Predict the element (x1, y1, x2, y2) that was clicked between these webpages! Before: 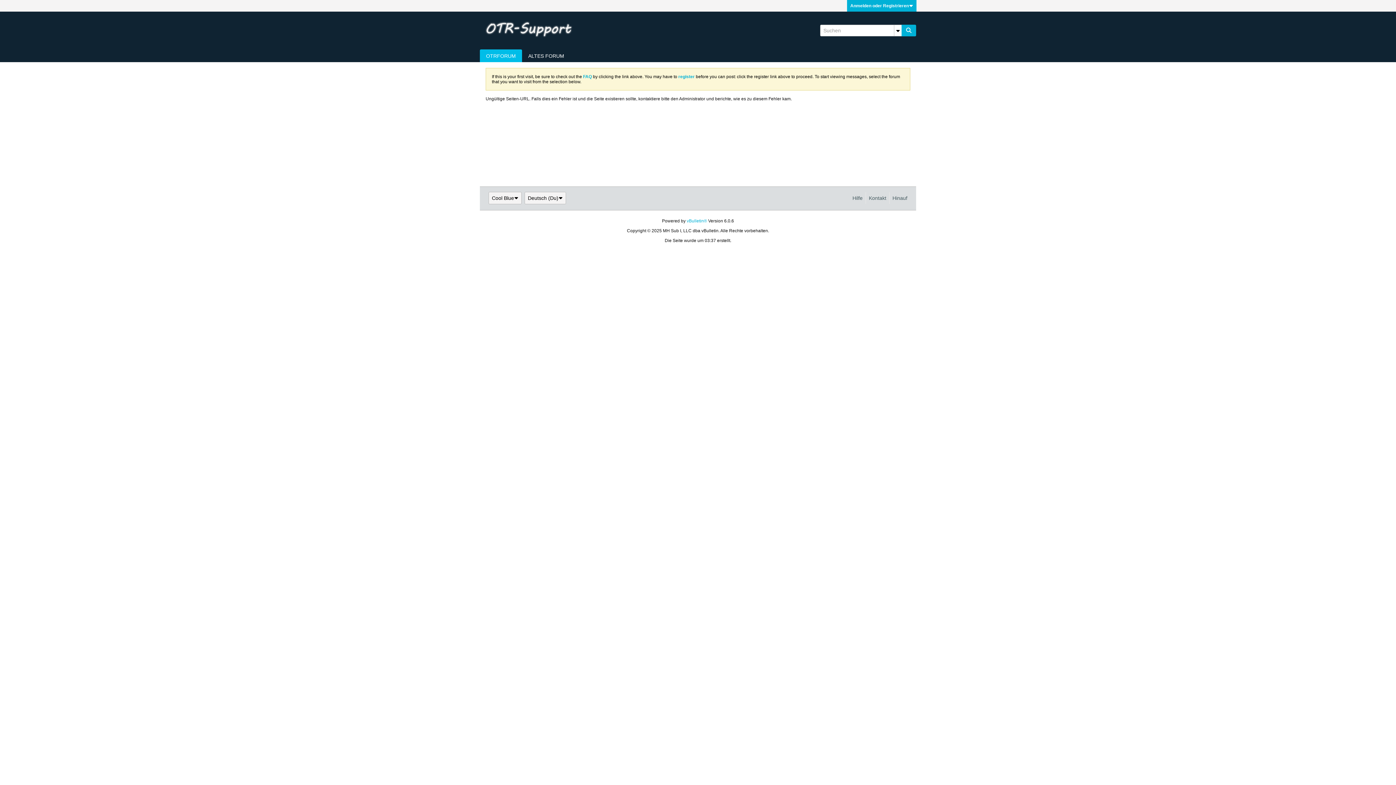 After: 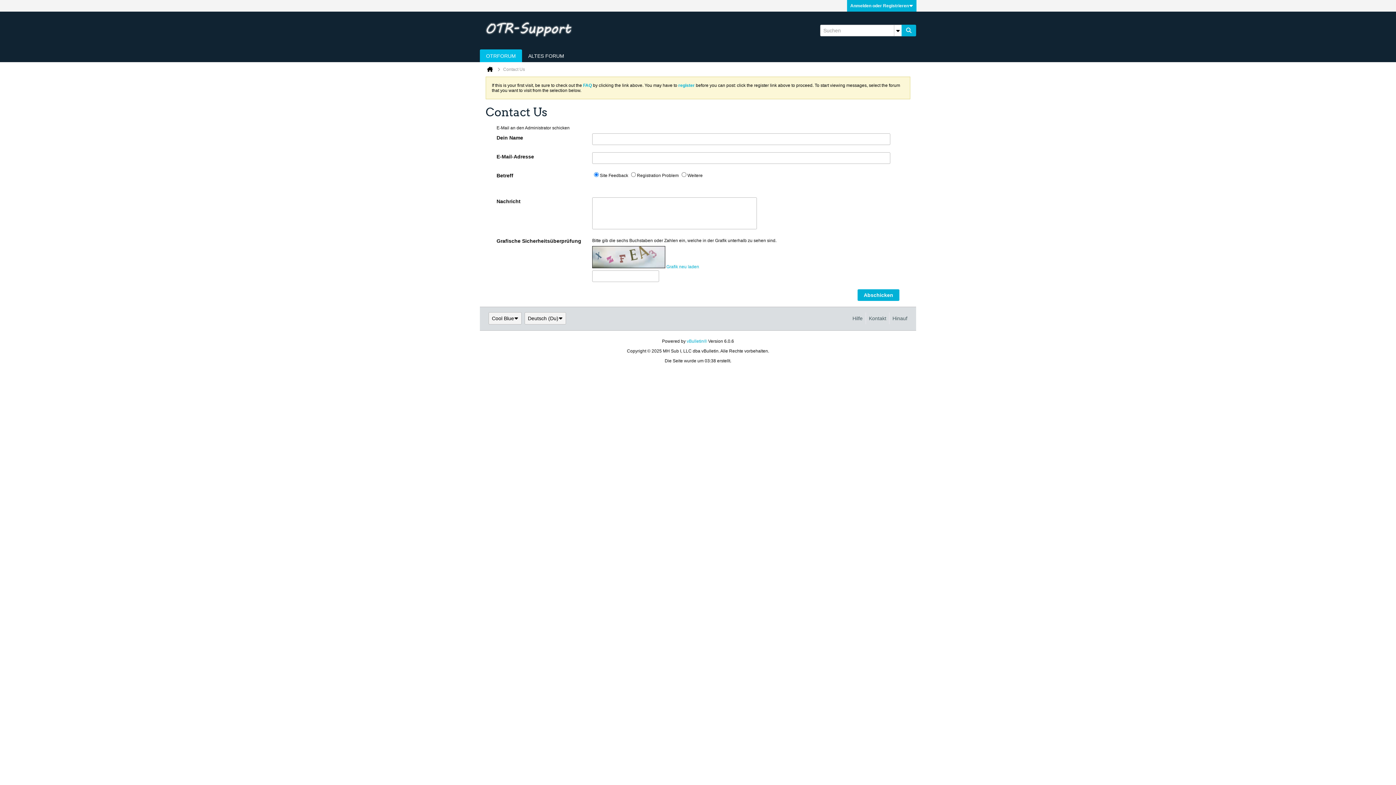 Action: bbox: (865, 192, 886, 204) label: Kontakt